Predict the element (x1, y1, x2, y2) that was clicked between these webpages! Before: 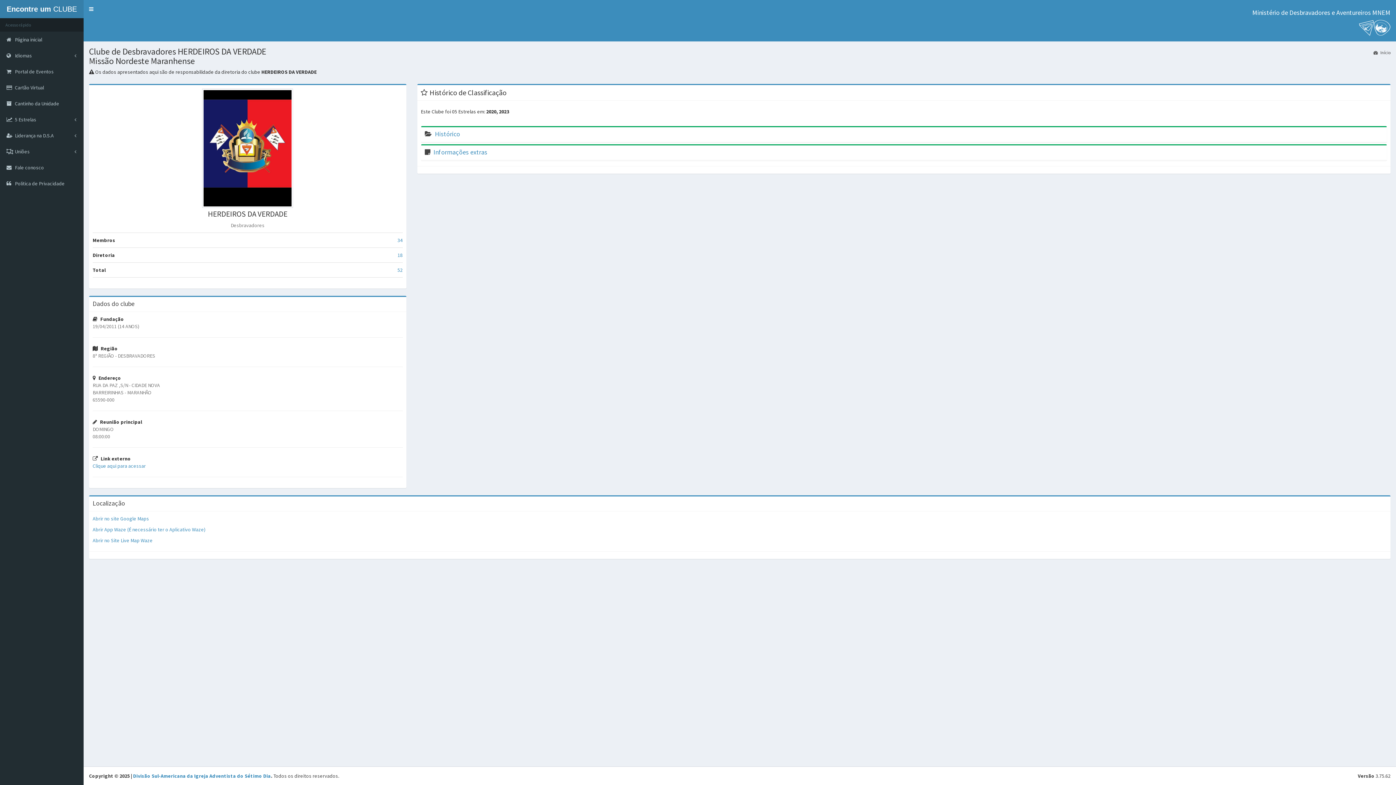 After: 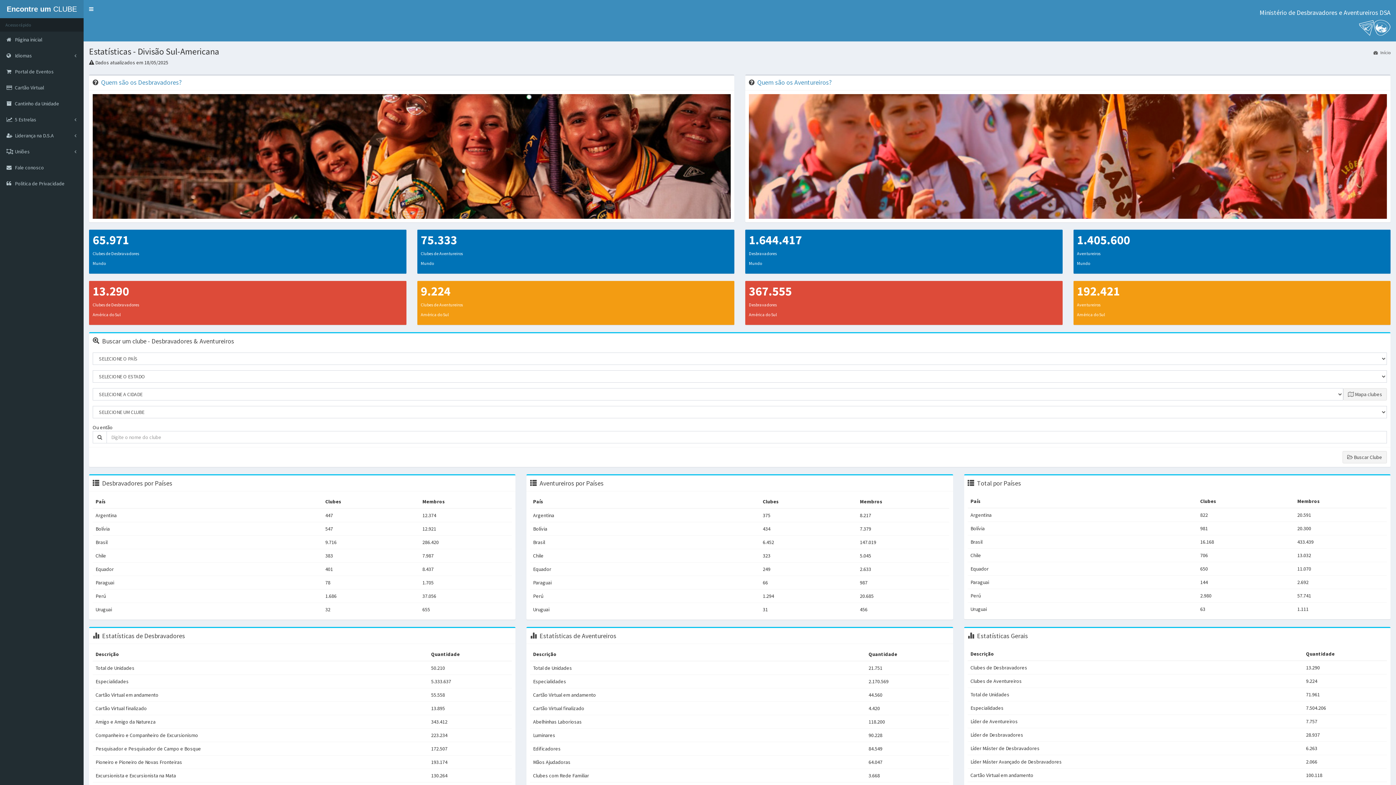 Action: bbox: (0, 0, 83, 18) label: Encontre um CLUBE